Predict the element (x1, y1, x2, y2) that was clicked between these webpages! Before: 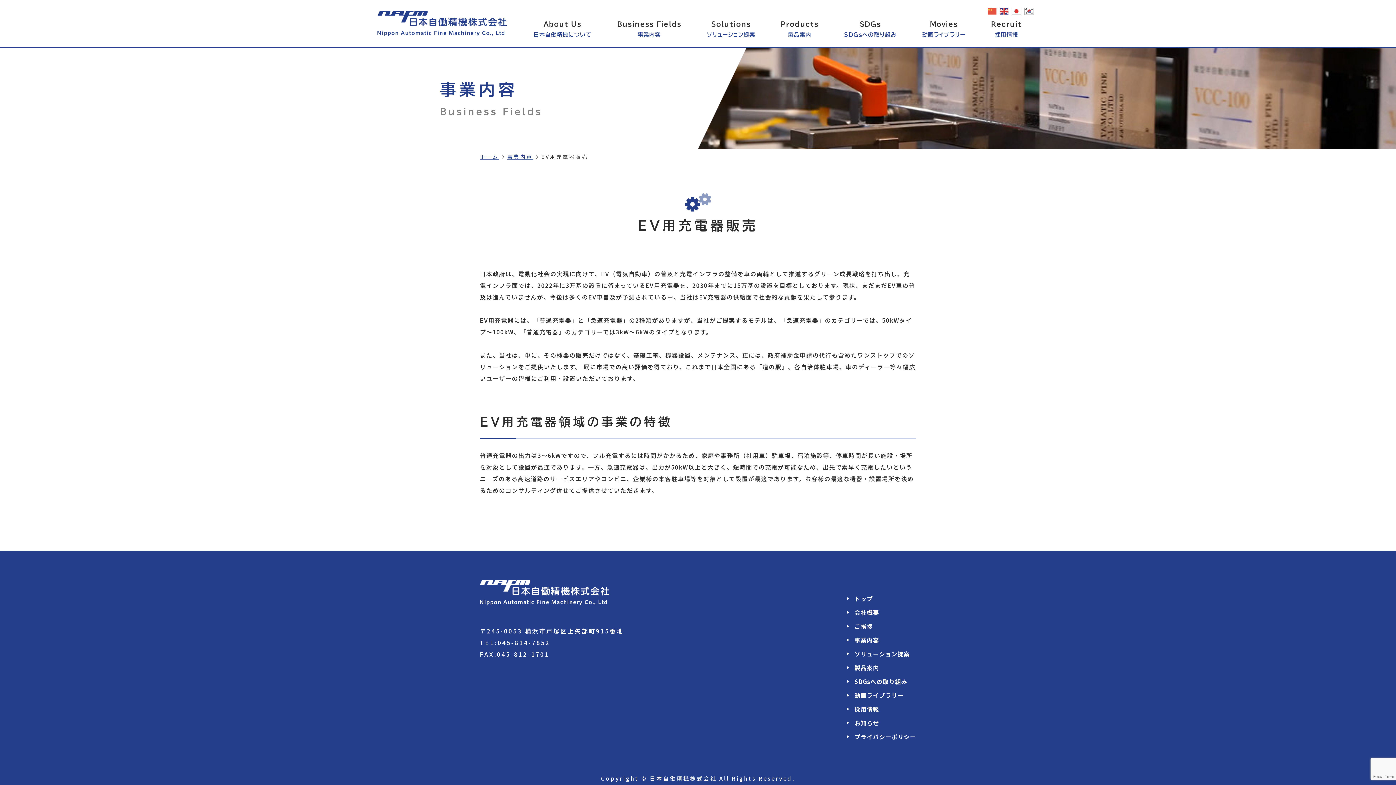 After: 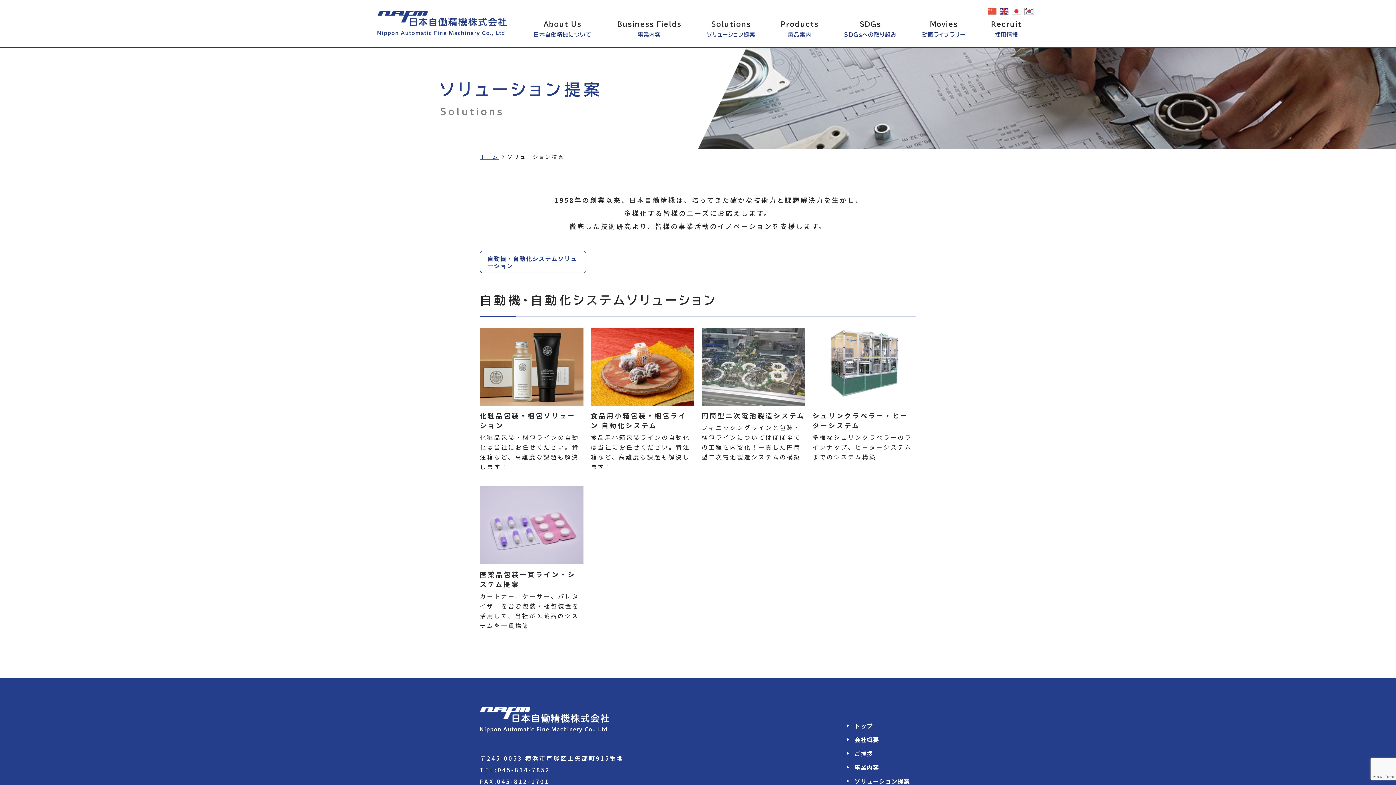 Action: label: ソリューション提案 bbox: (847, 649, 910, 659)